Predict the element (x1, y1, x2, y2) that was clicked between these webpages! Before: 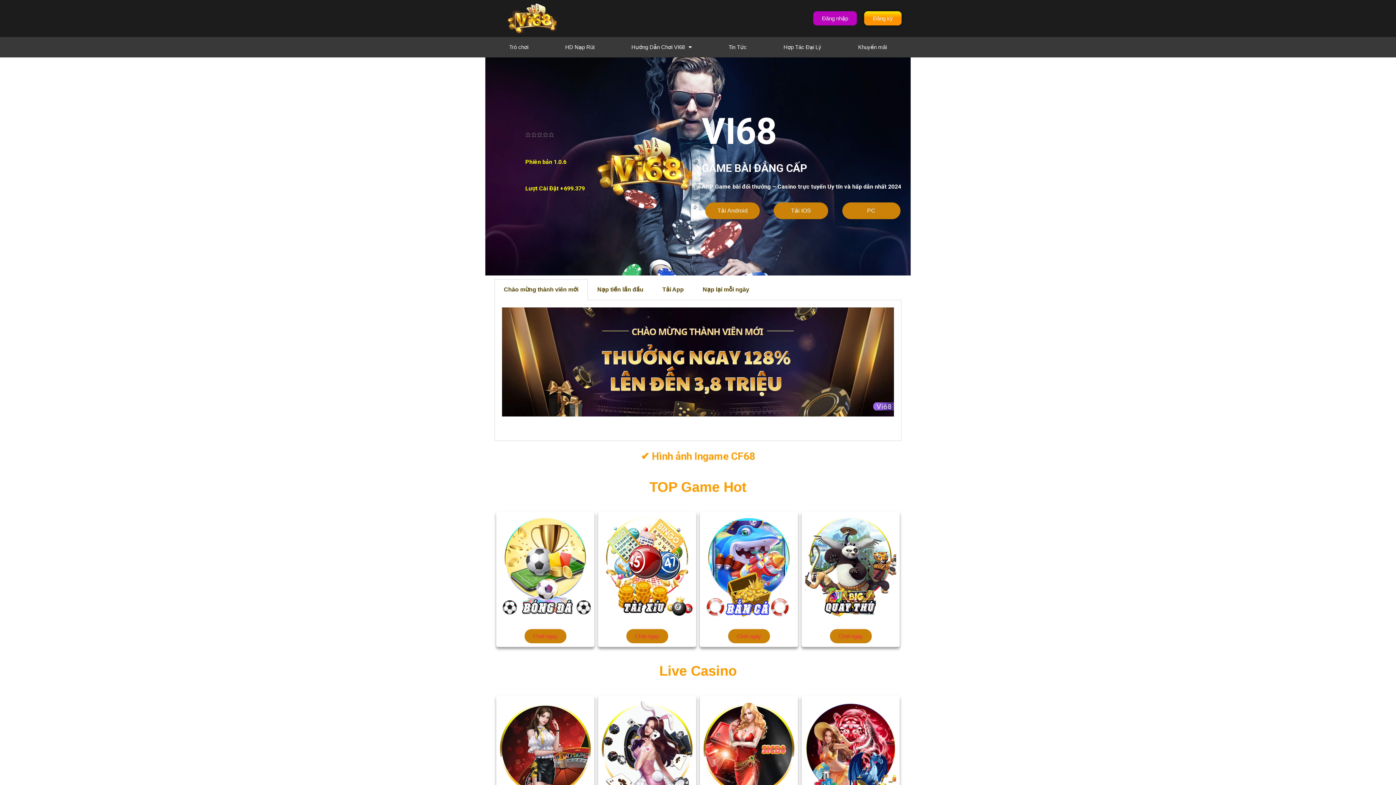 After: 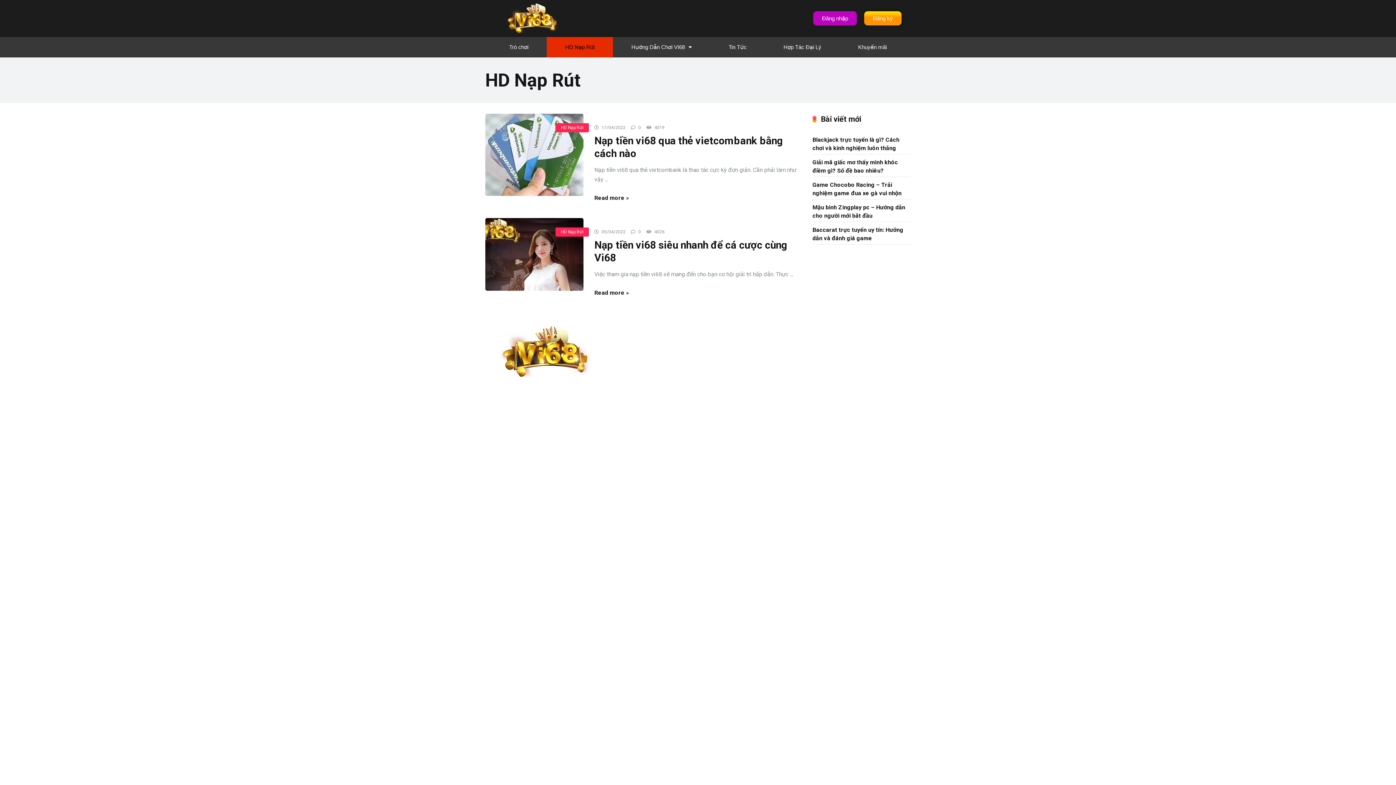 Action: label: HD Nạp Rút bbox: (546, 36, 613, 57)